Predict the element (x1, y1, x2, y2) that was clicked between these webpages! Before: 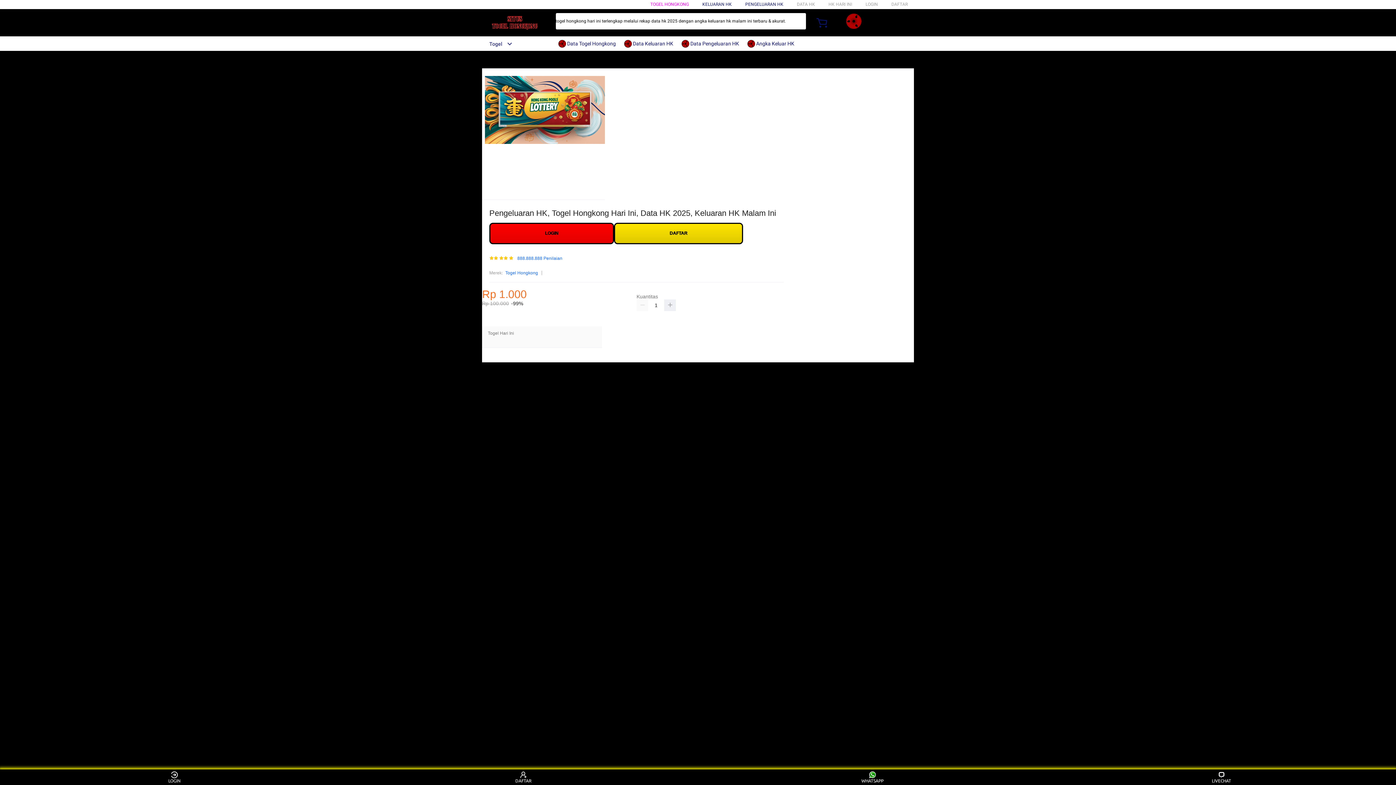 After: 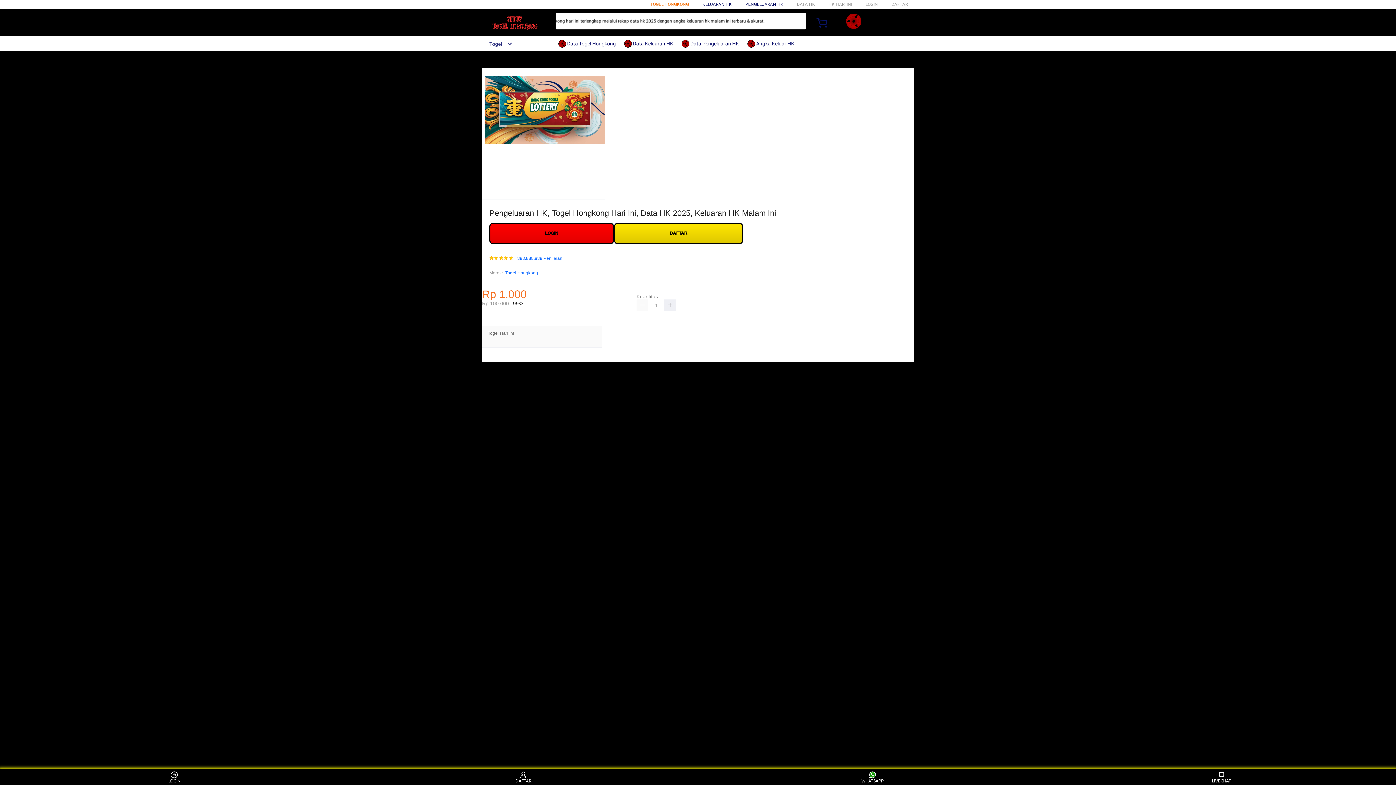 Action: bbox: (641, 1, 682, 6) label: TOGEL HONGKONG